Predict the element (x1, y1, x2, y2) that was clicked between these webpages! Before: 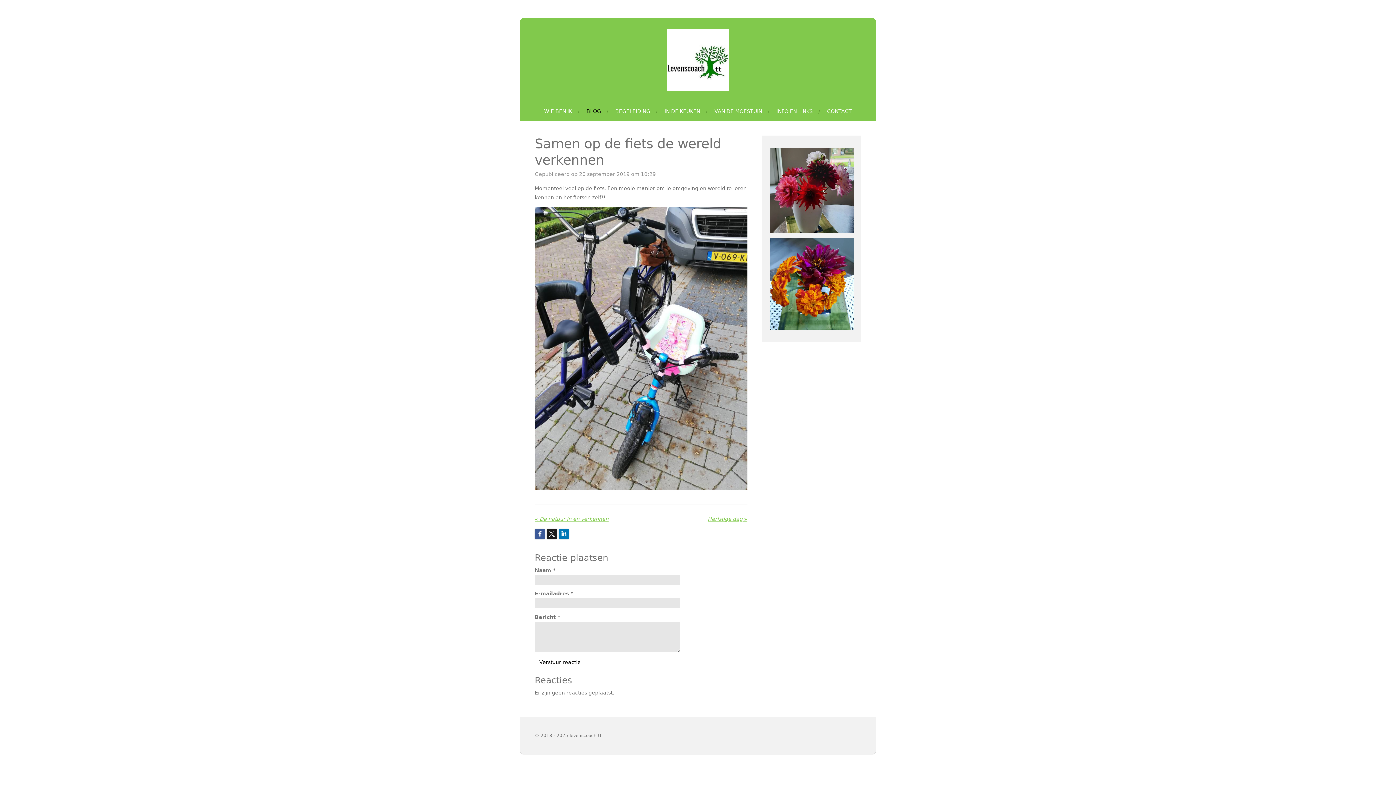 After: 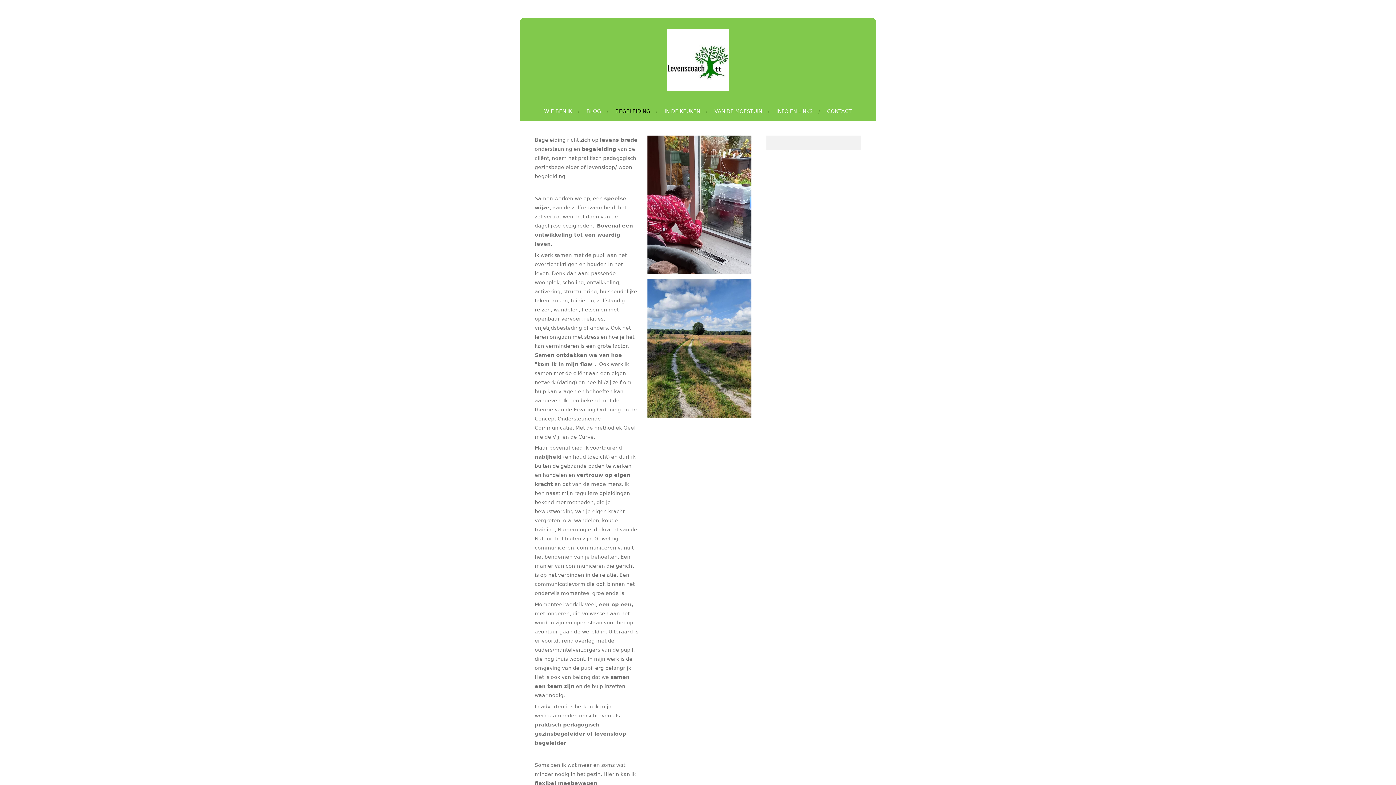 Action: label: BEGELEIDING bbox: (611, 105, 654, 117)